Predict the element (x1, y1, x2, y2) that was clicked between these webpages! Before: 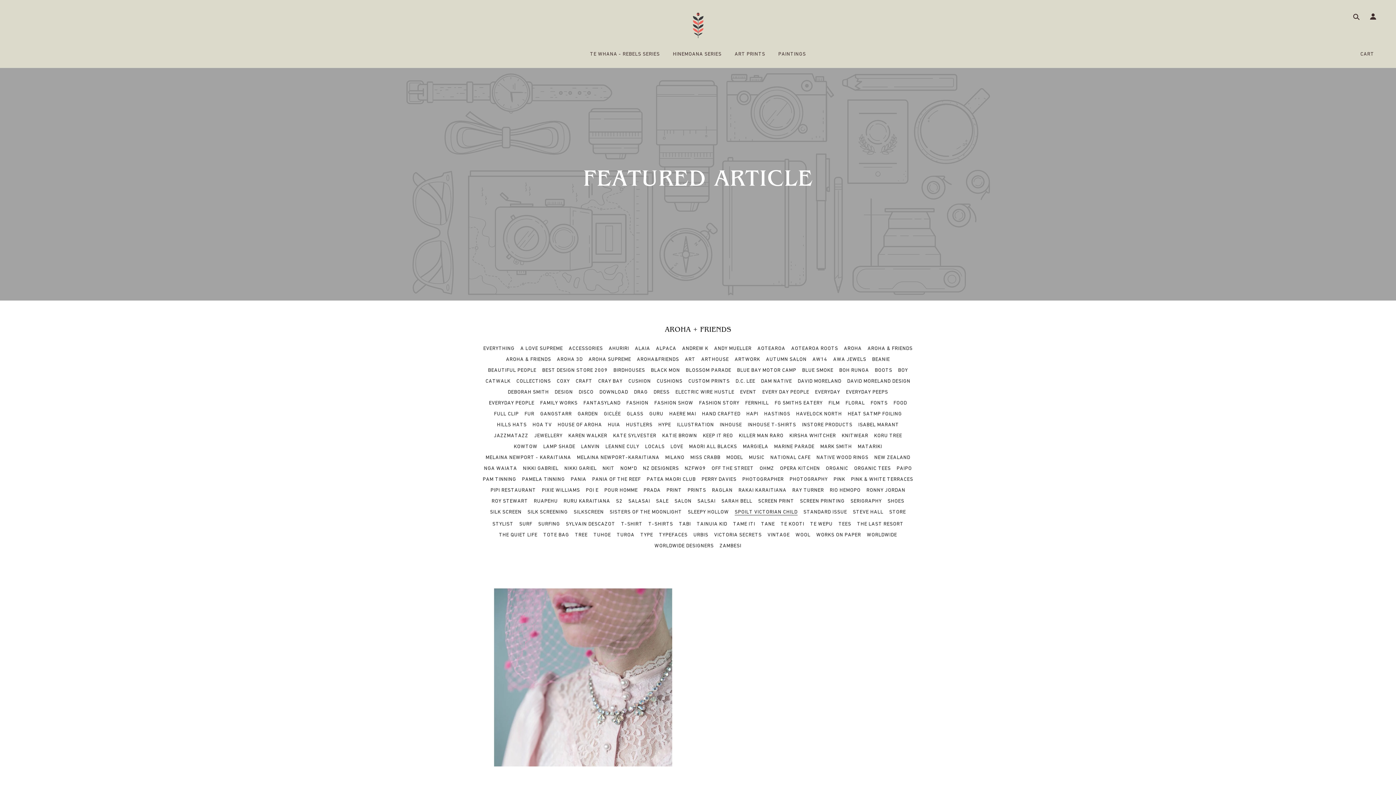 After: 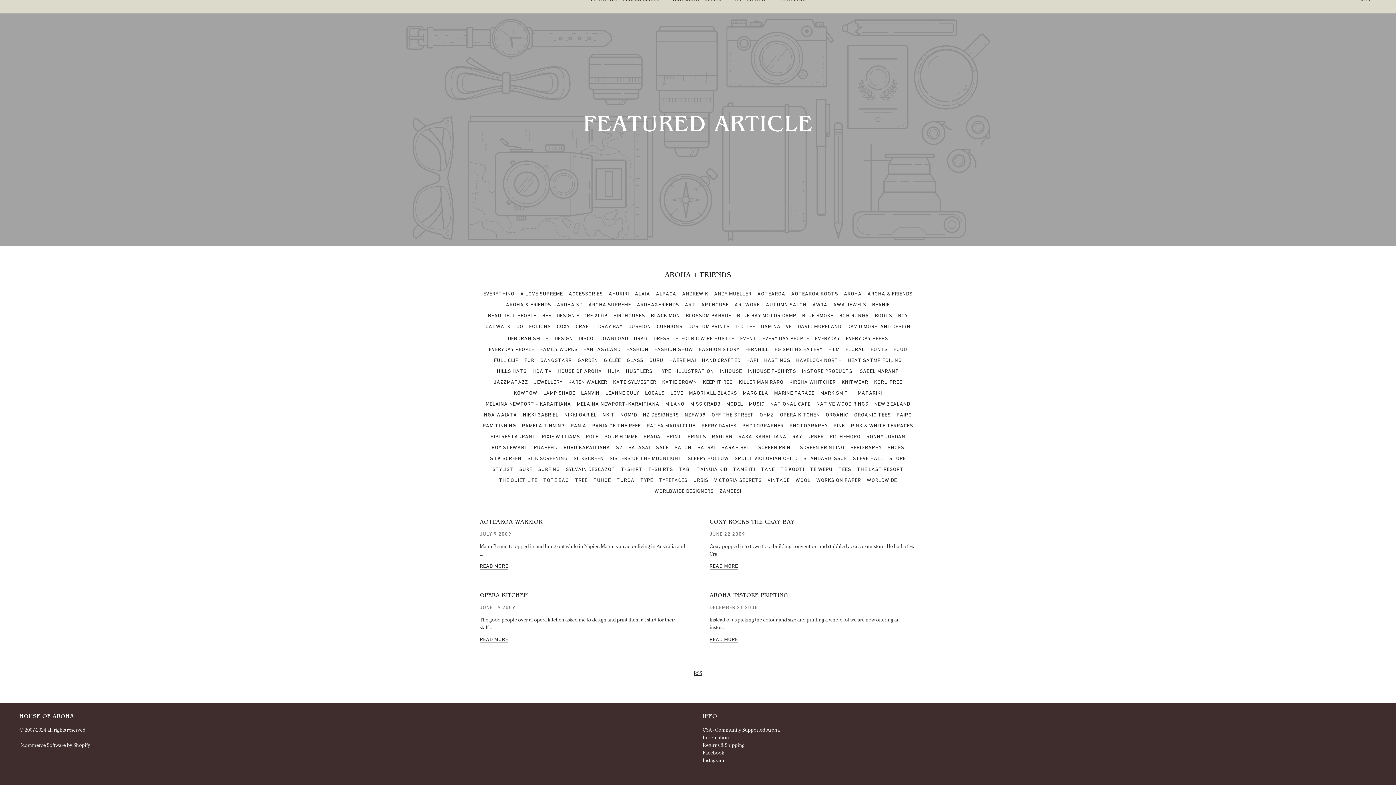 Action: label: CUSTOM PRINTS bbox: (685, 375, 732, 386)